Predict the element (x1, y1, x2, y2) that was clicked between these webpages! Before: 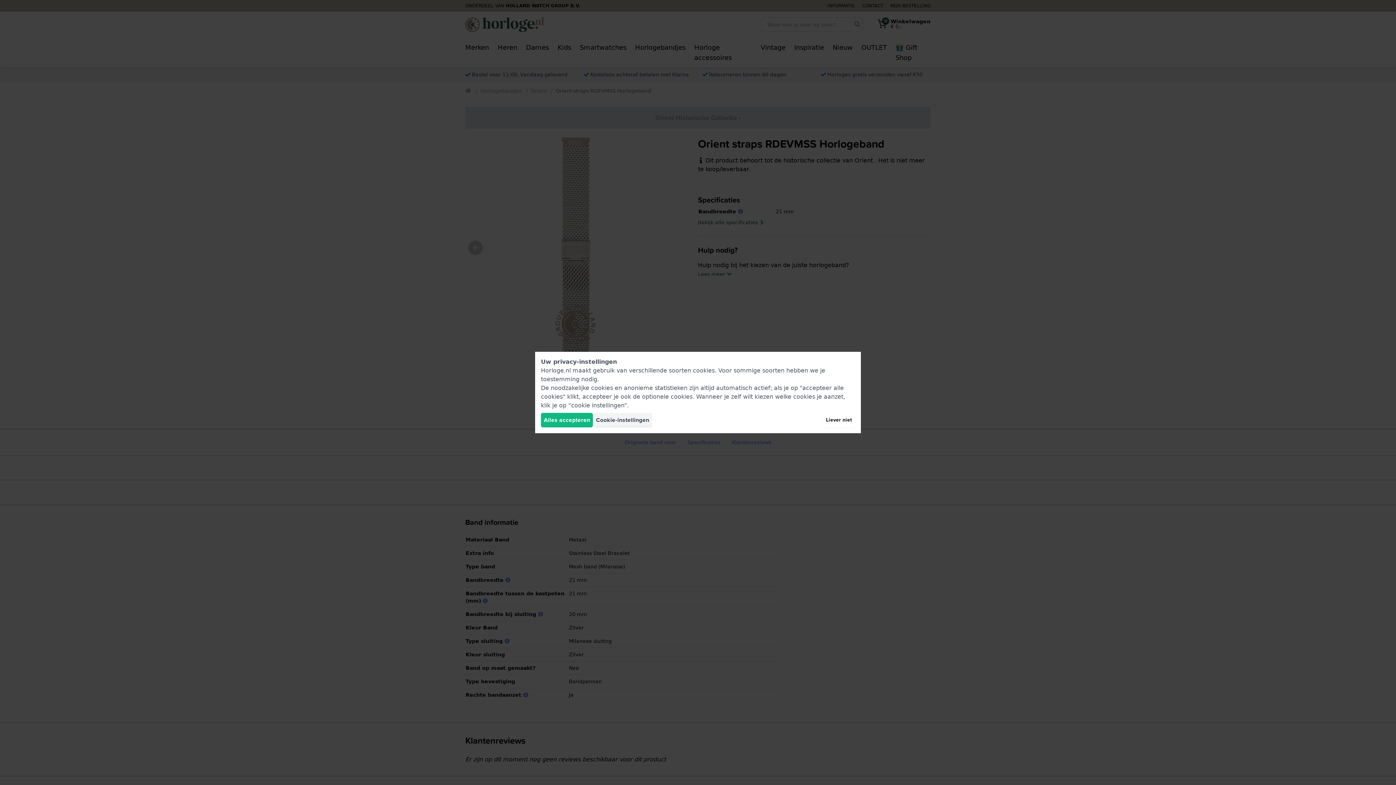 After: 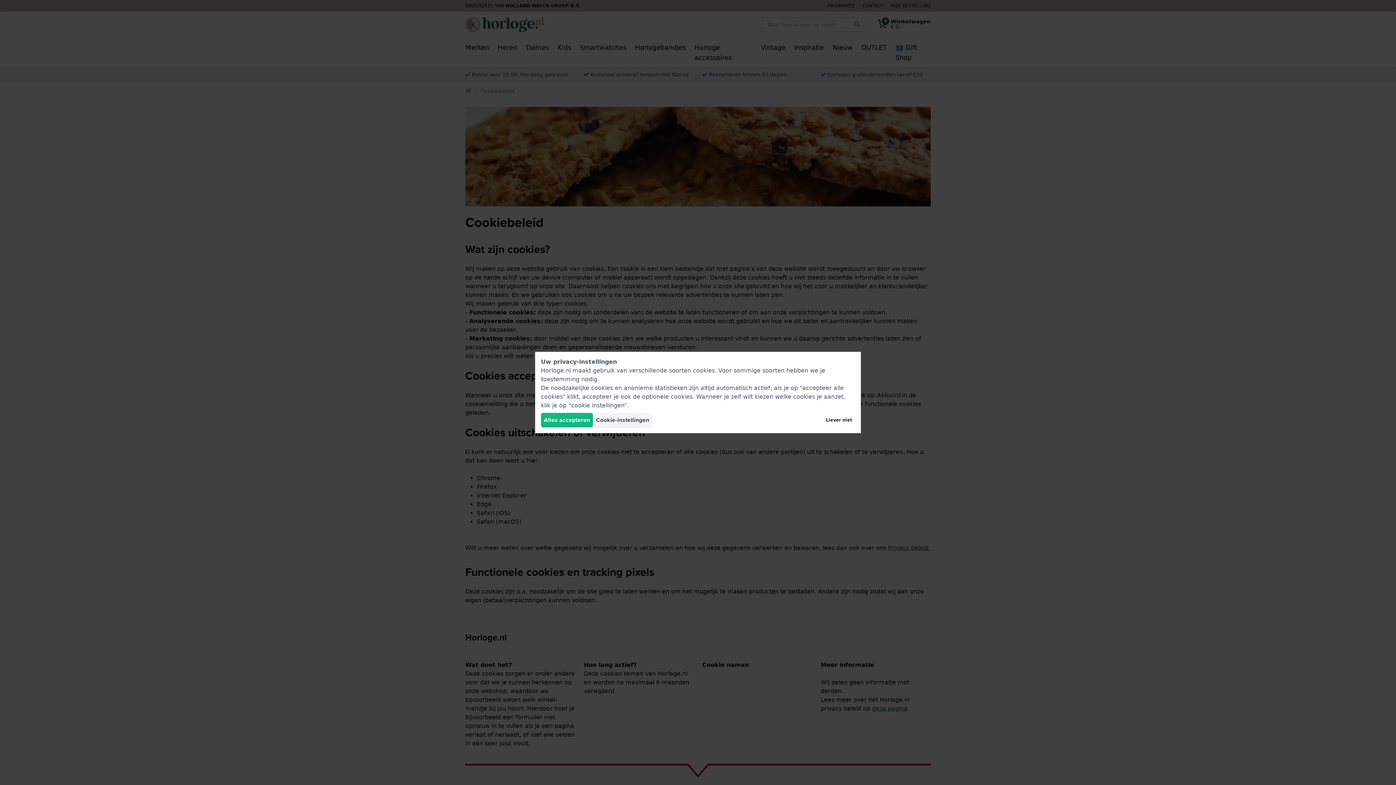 Action: label: cookies bbox: (693, 367, 714, 374)